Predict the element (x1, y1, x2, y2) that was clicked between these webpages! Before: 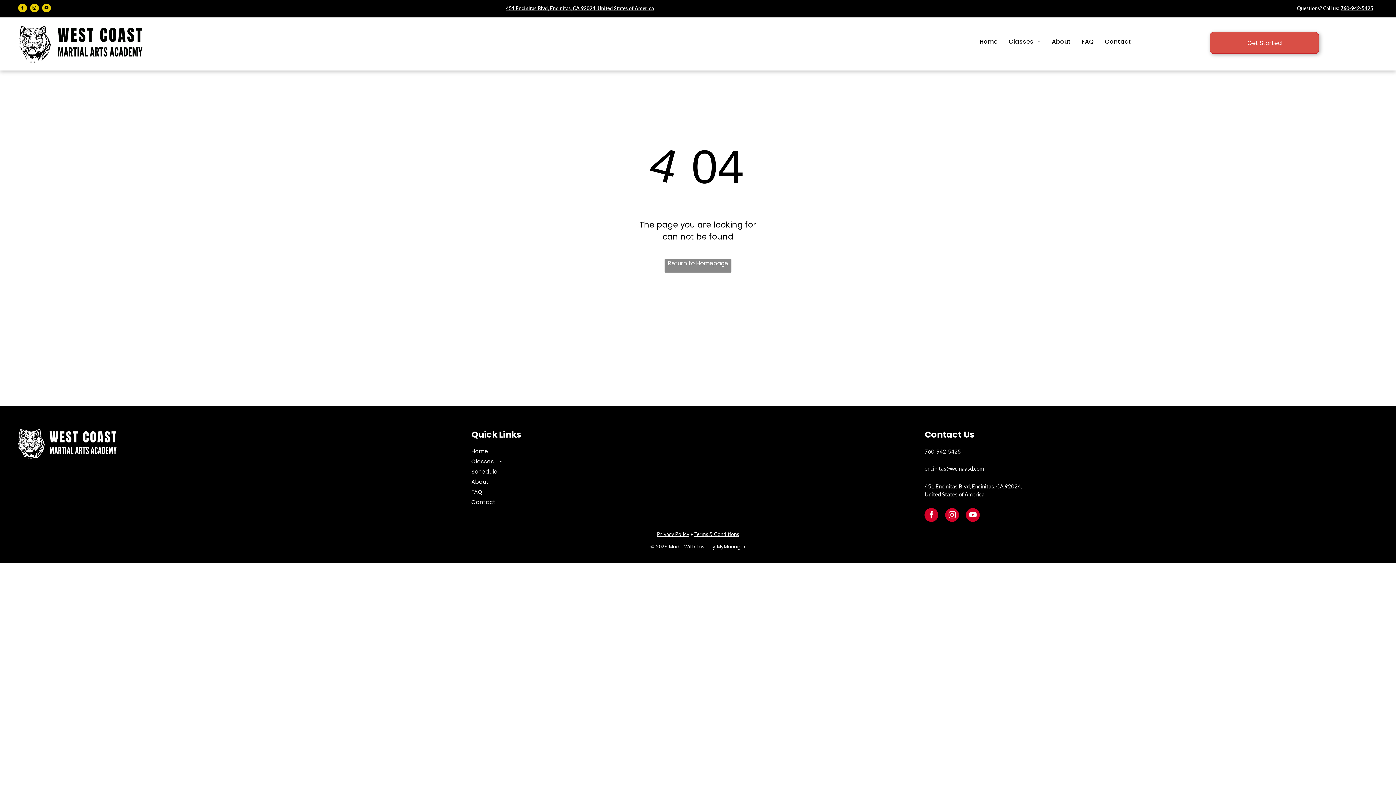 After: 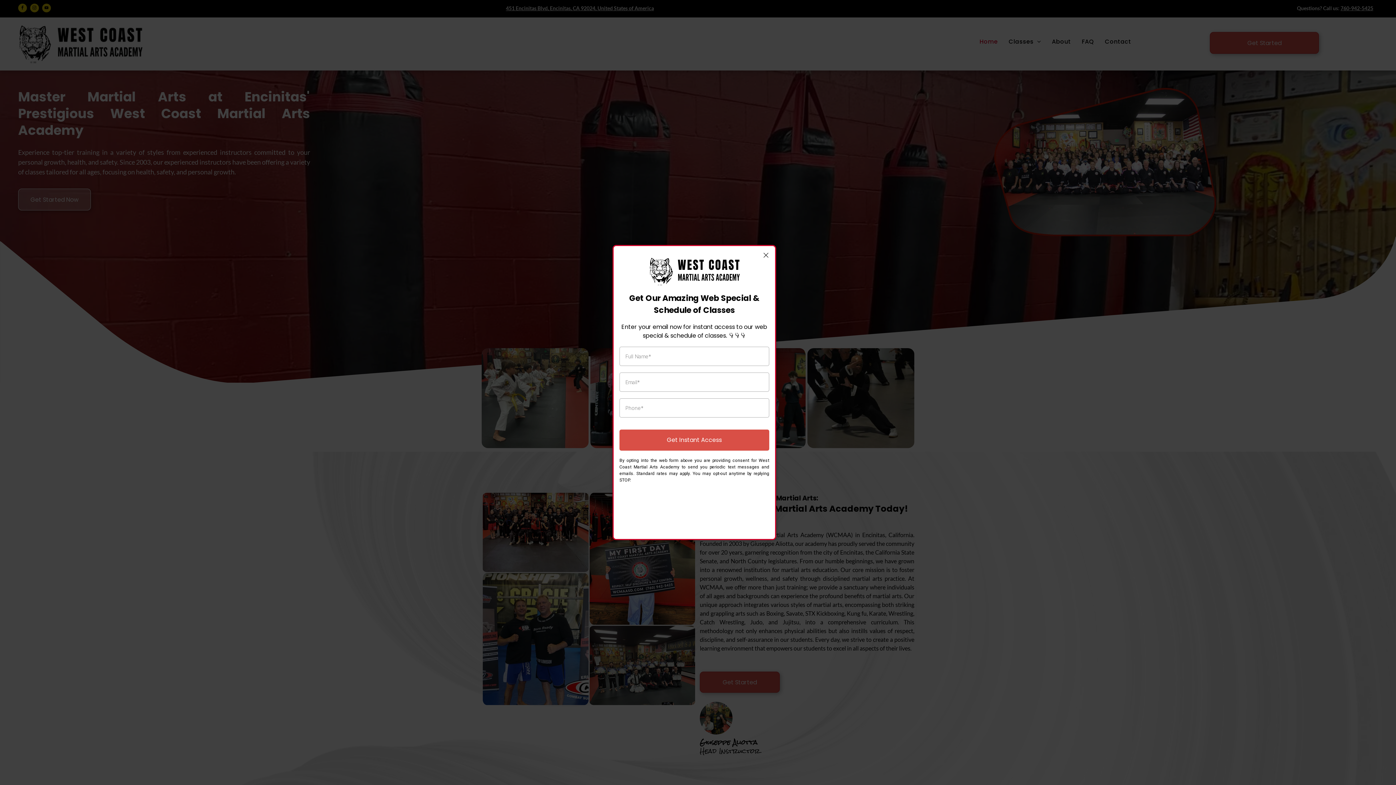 Action: label: Home bbox: (471, 446, 913, 456)